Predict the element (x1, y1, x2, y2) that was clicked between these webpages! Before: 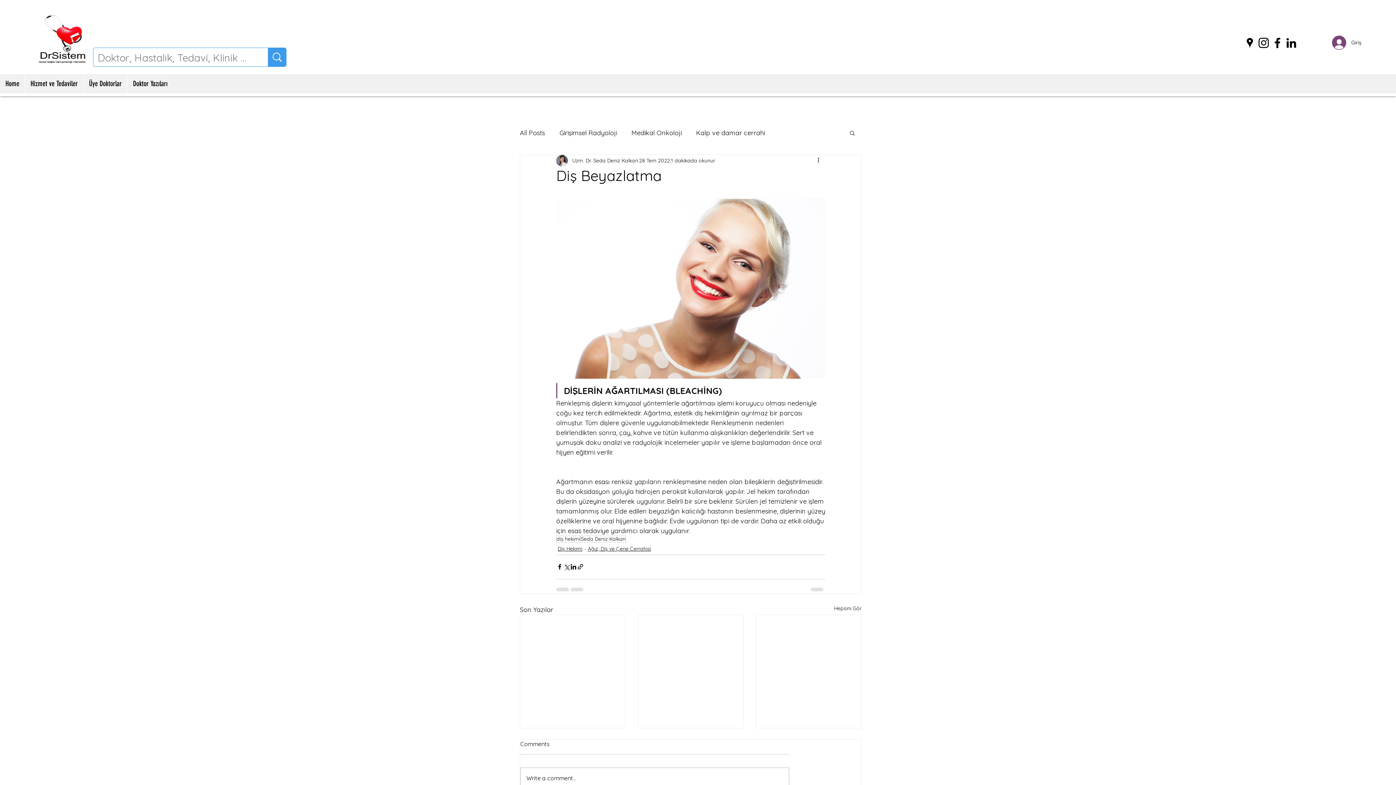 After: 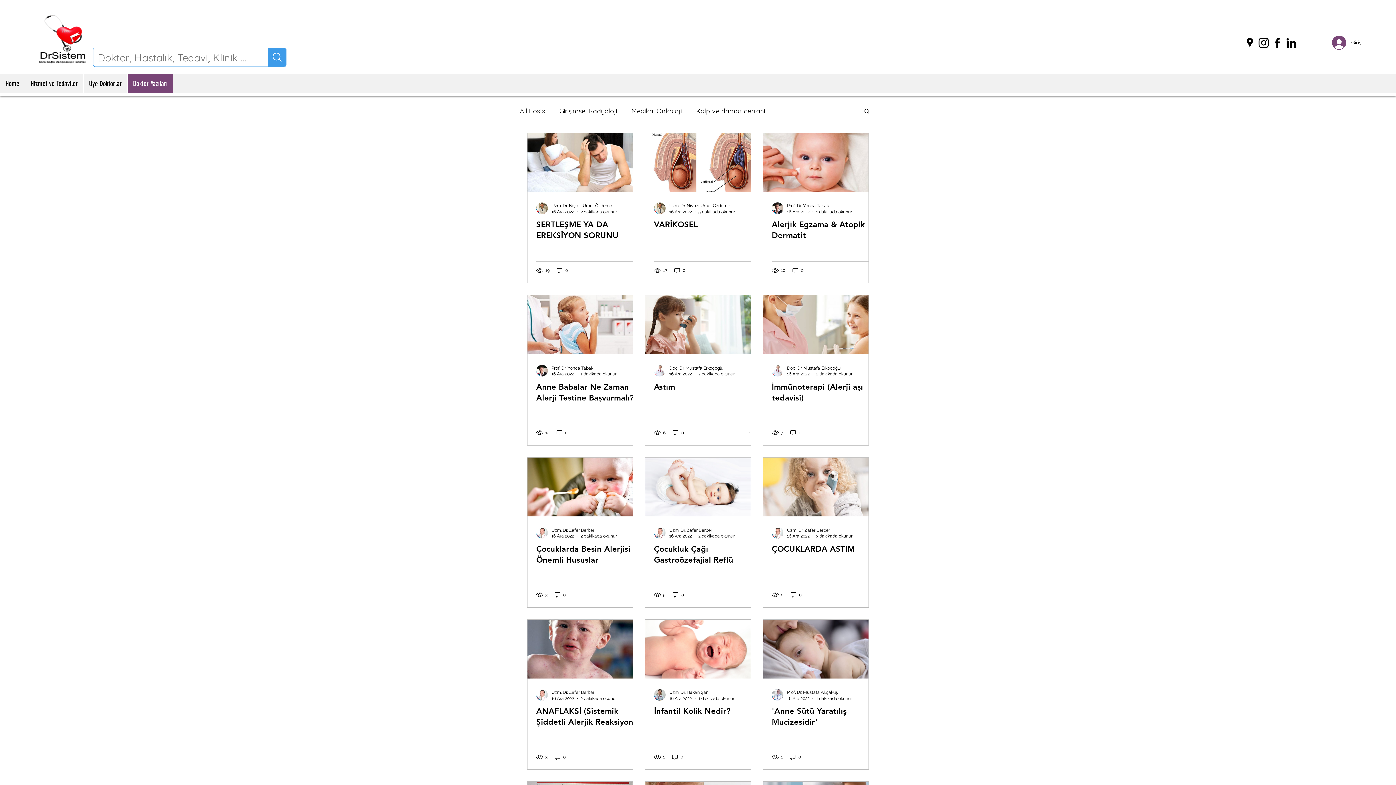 Action: bbox: (127, 74, 173, 93) label: Doktor Yazıları